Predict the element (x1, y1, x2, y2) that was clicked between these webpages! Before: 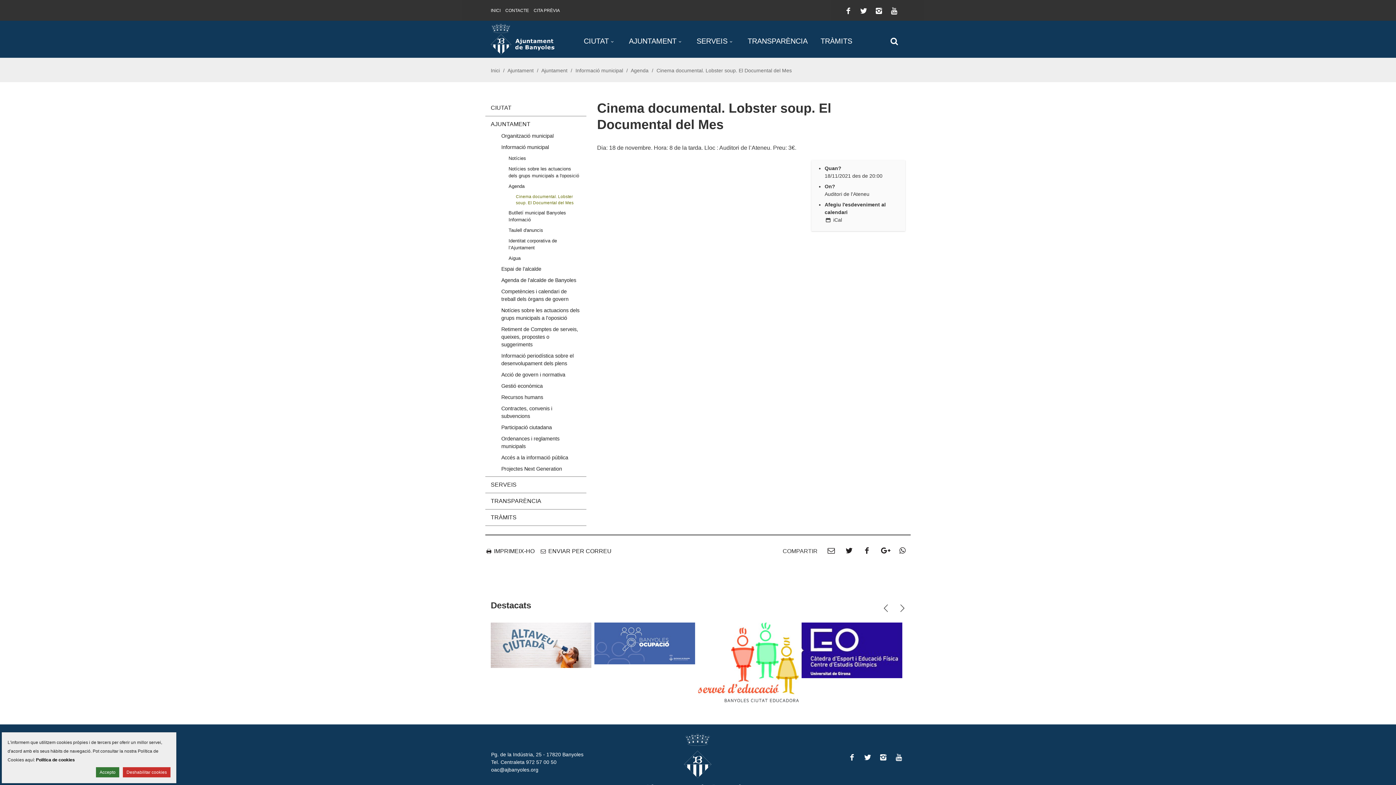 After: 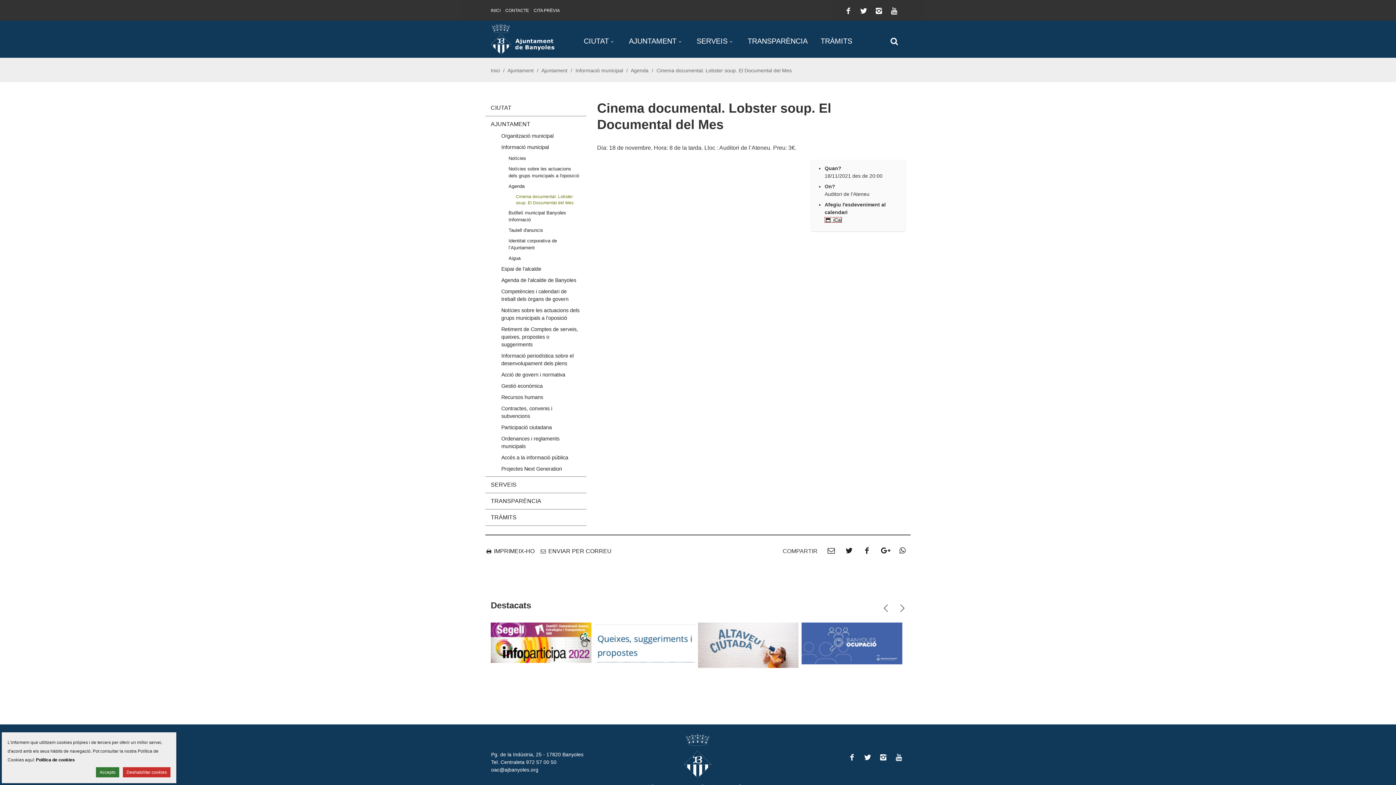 Action: label:  iCal bbox: (824, 217, 842, 223)